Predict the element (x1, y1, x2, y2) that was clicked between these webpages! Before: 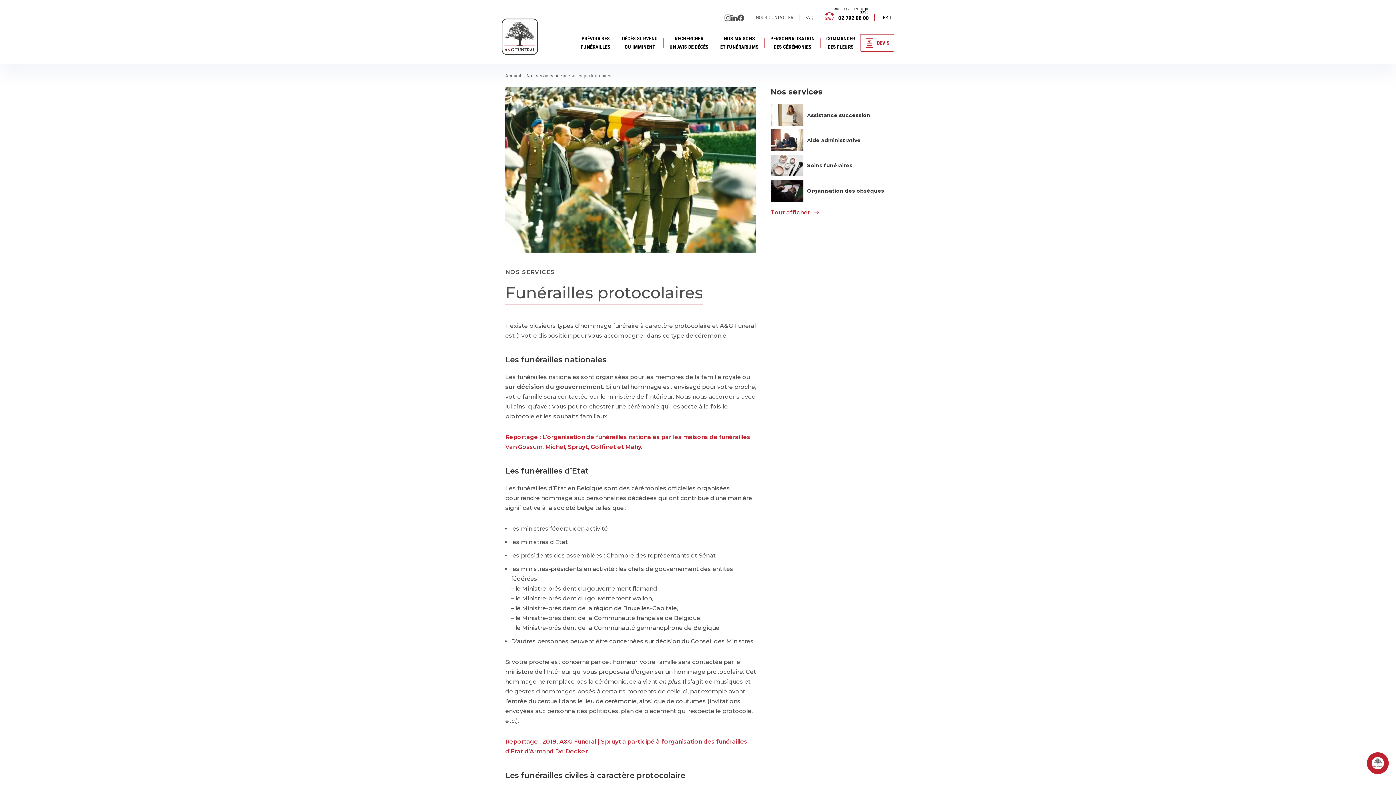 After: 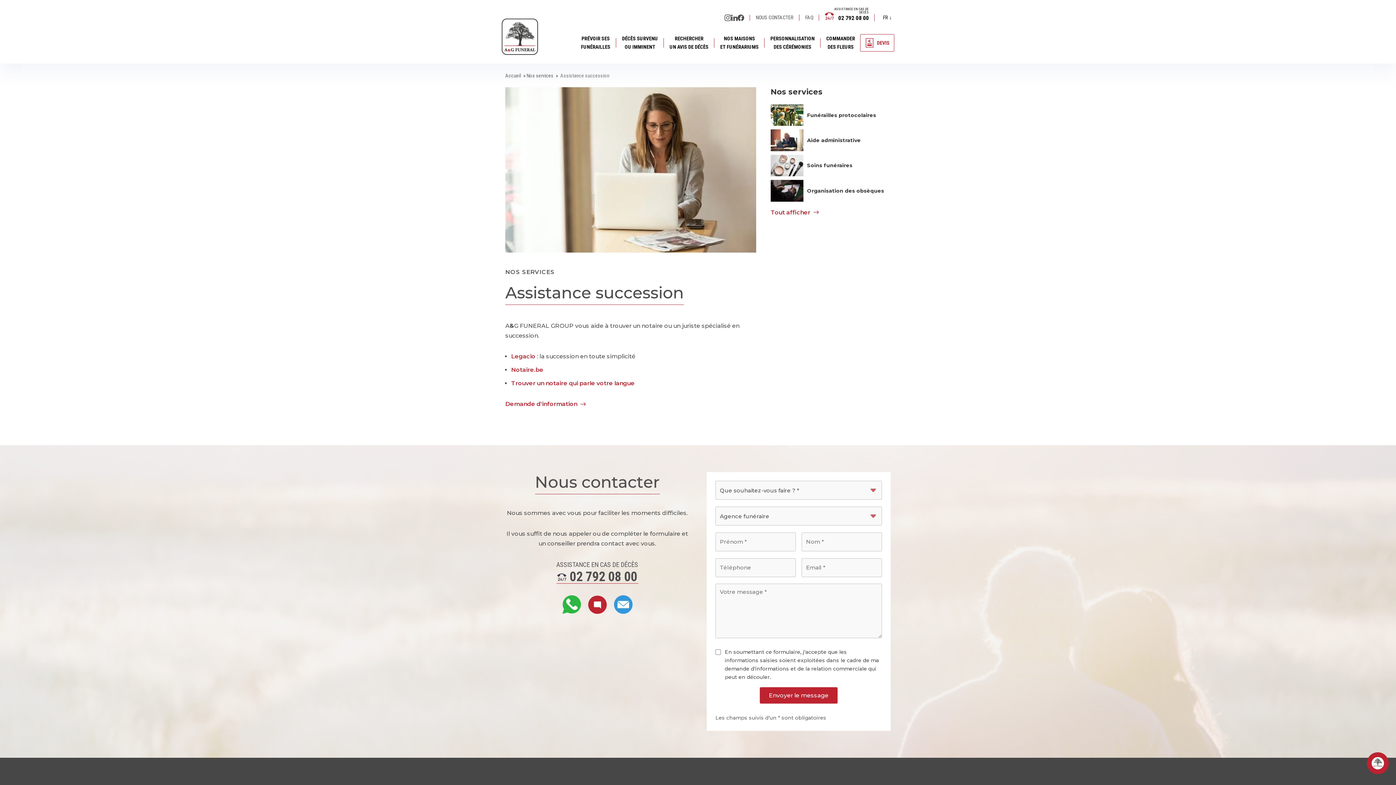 Action: bbox: (770, 104, 890, 125) label: Assistance succession